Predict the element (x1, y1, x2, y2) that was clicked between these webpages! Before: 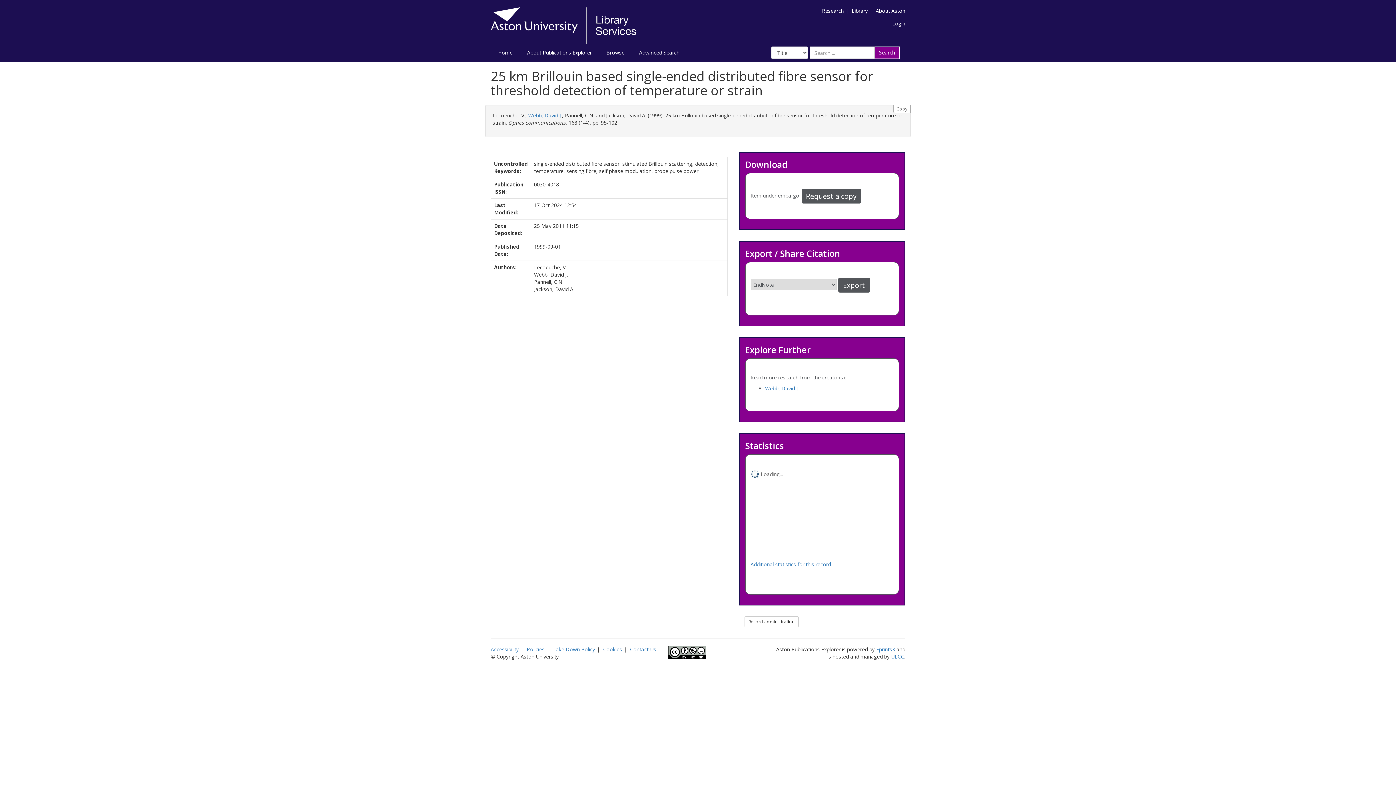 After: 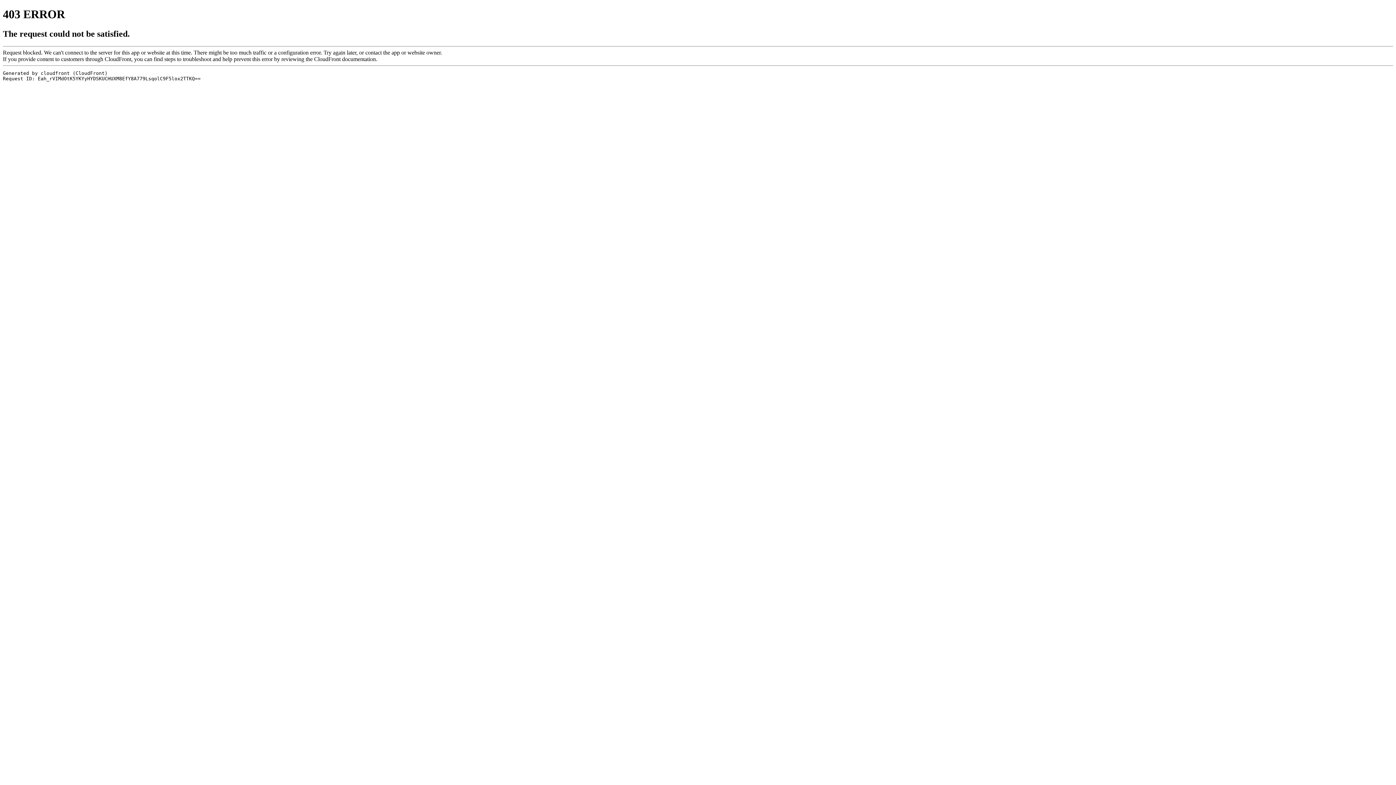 Action: bbox: (490, 21, 636, 28)